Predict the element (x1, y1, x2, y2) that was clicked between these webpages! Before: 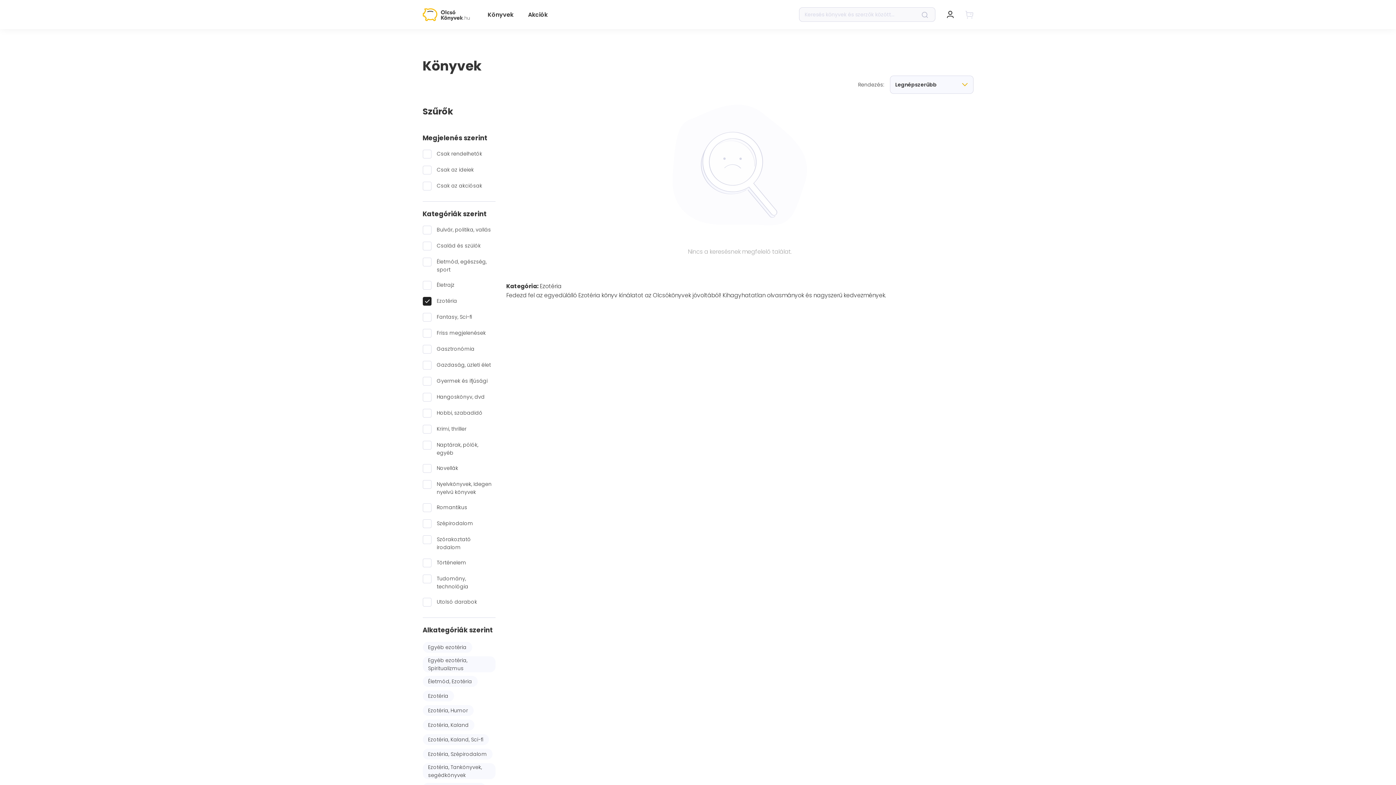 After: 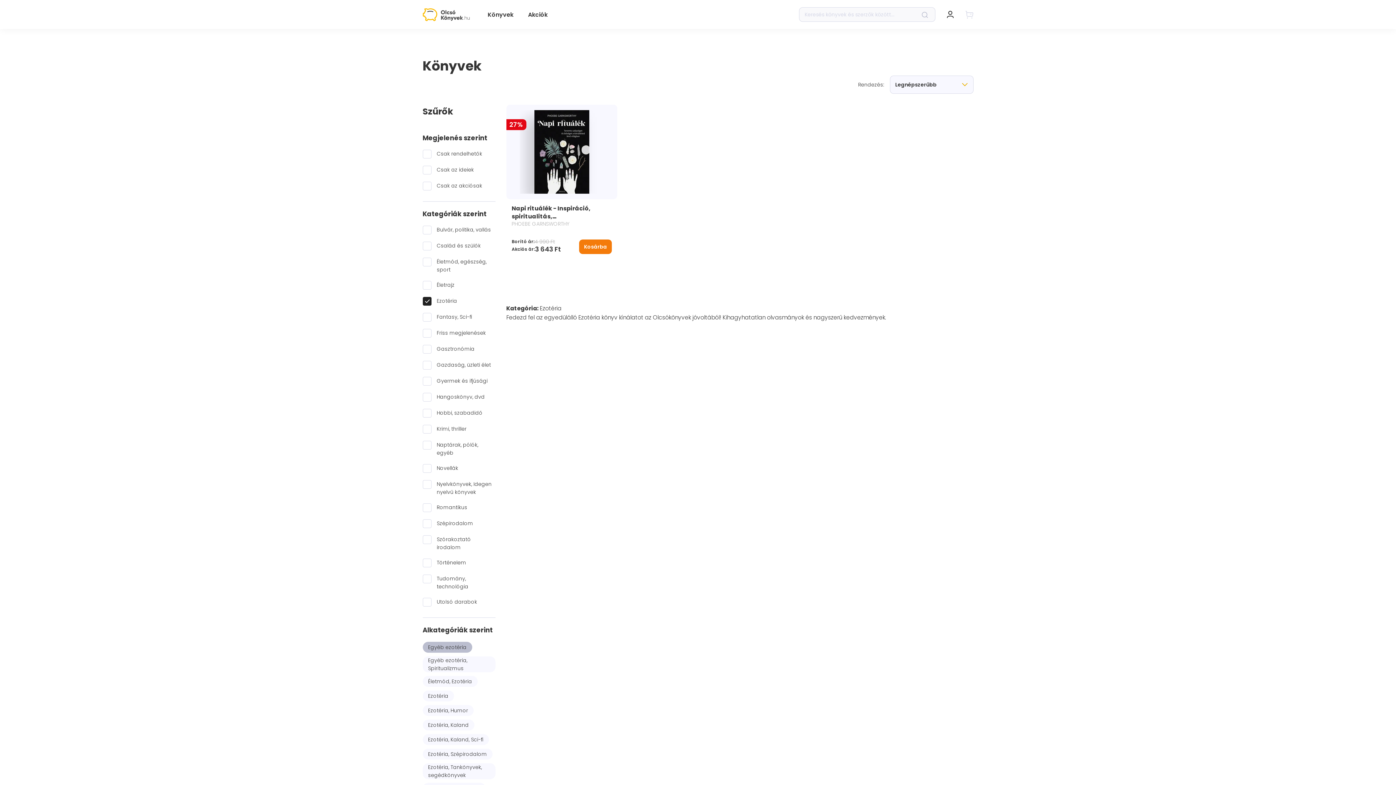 Action: bbox: (422, 644, 472, 651) label: Egyéb ezotéria